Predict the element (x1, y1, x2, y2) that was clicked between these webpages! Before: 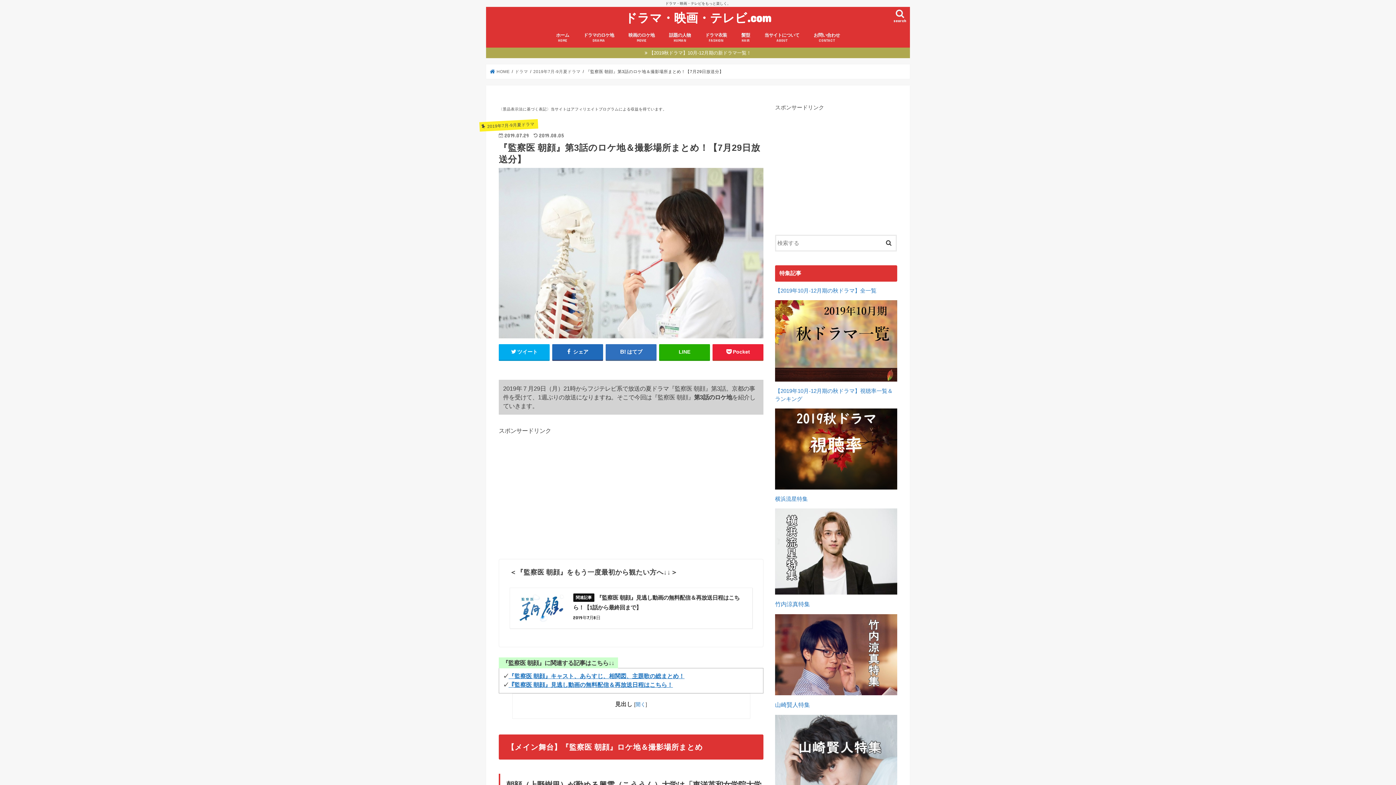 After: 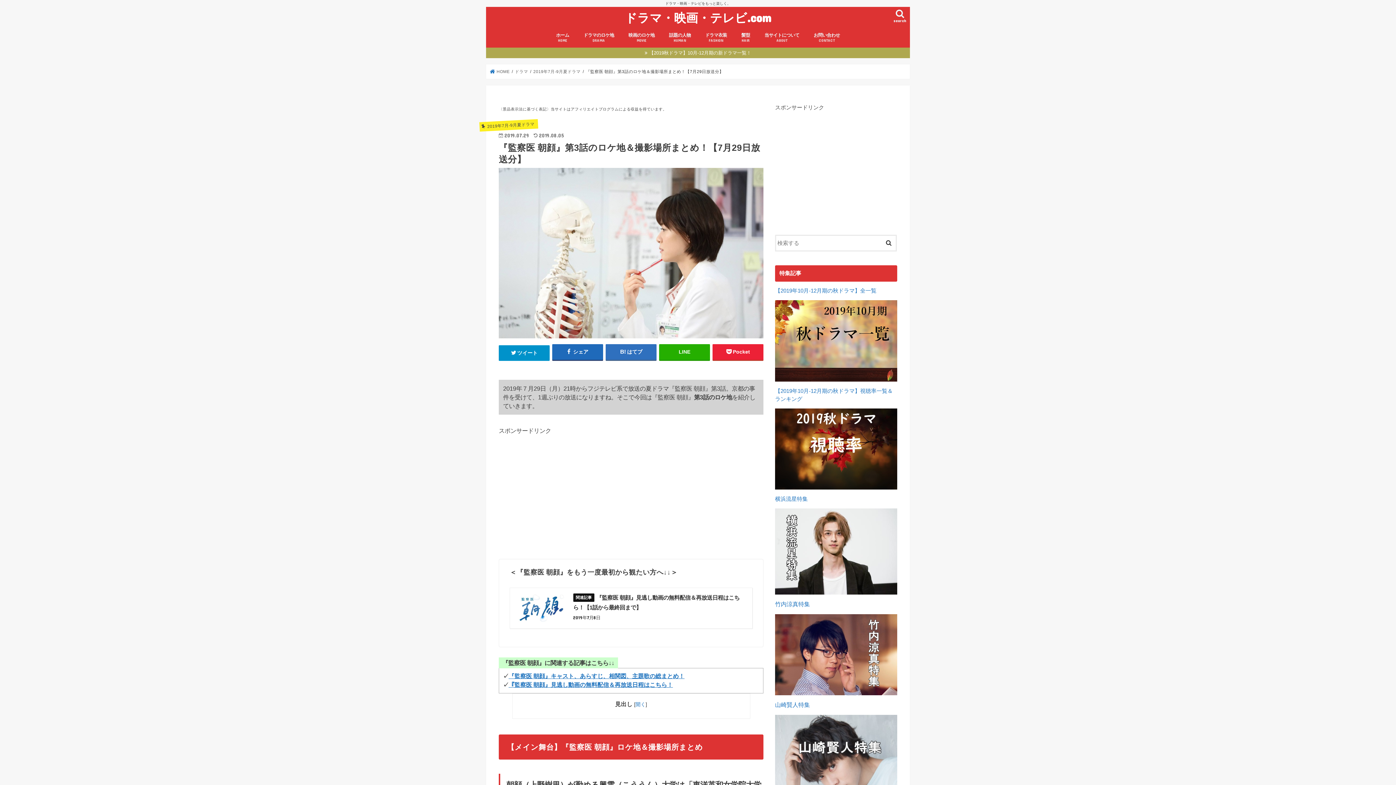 Action: label: ツイート bbox: (498, 344, 549, 360)